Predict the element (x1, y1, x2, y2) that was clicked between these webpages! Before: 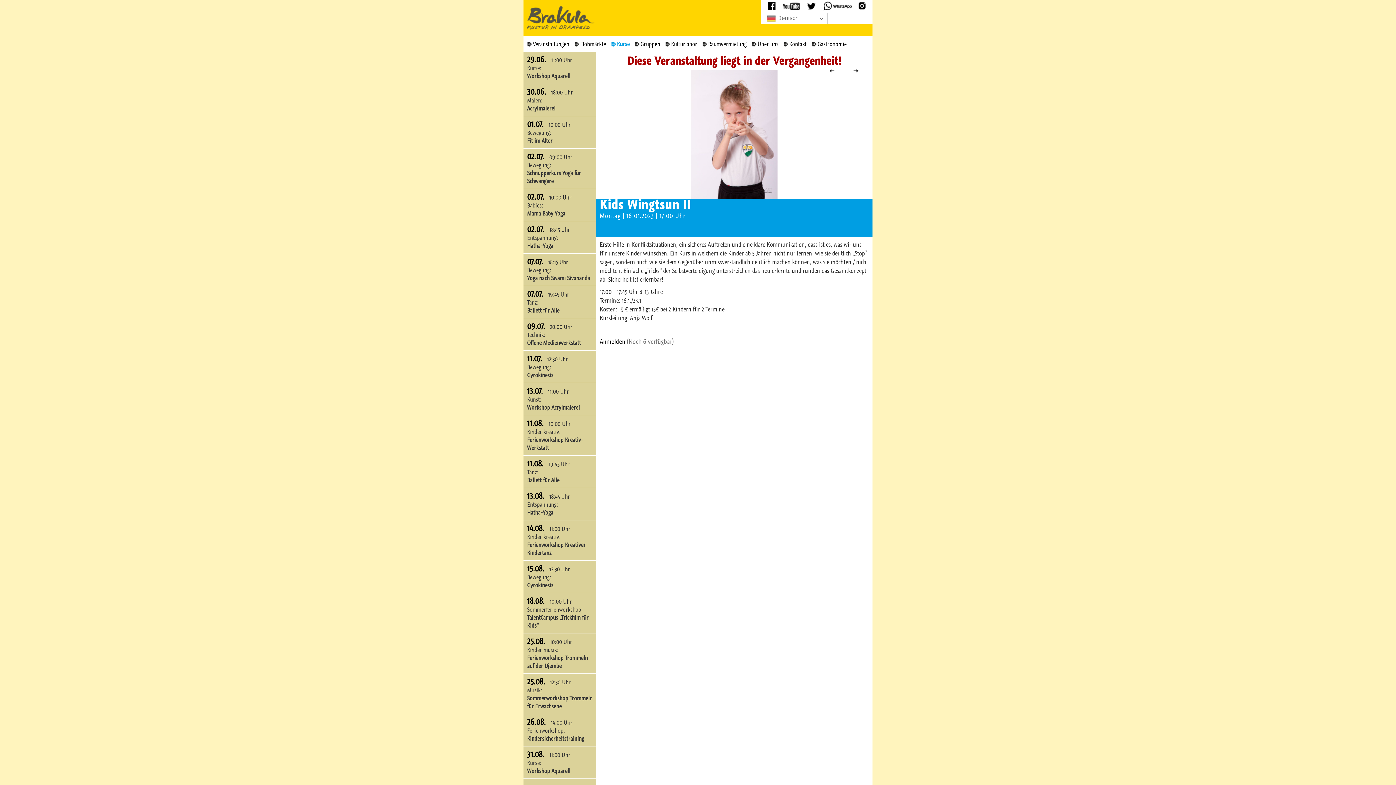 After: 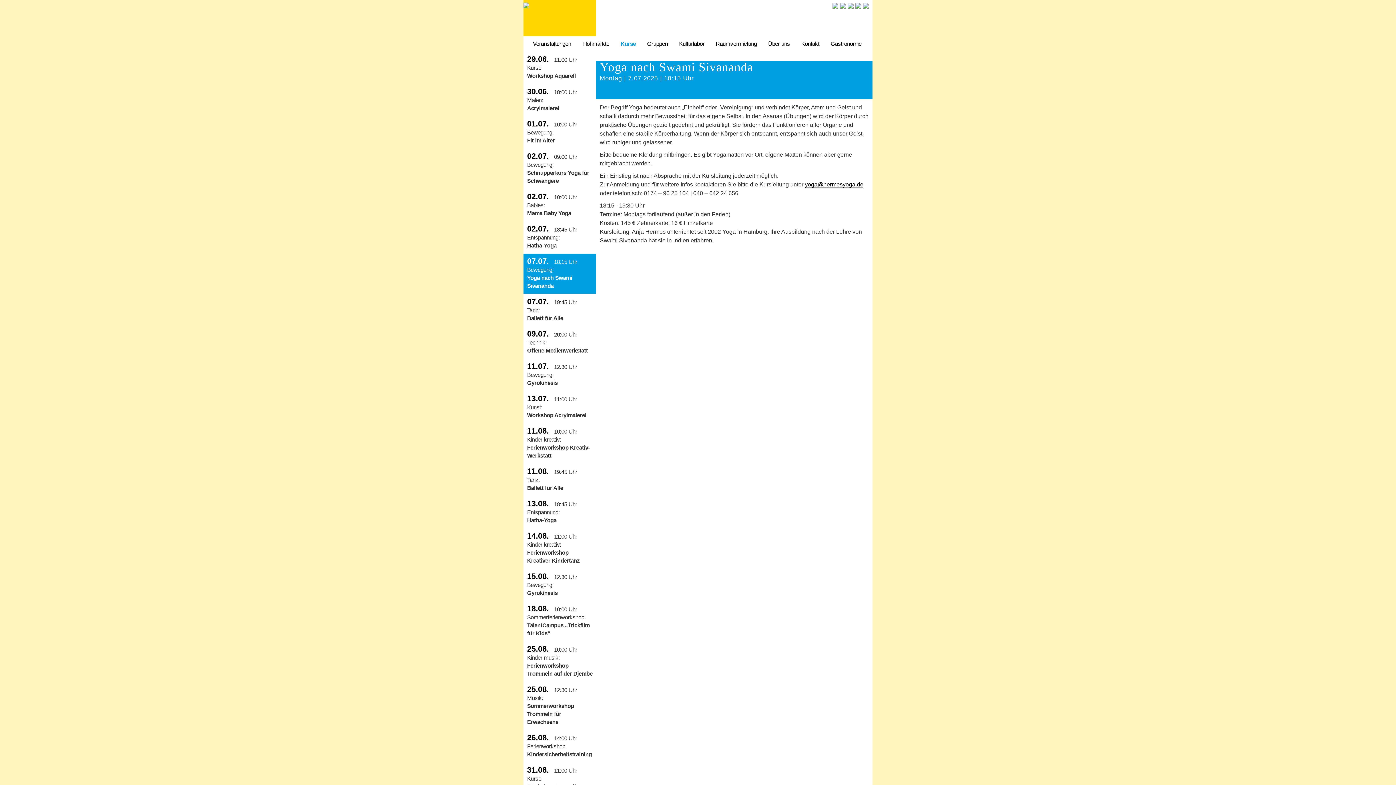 Action: label: 07.07. 18:15 Uhr
Bewegung:
Yoga nach Swami Sivananda bbox: (523, 253, 596, 286)